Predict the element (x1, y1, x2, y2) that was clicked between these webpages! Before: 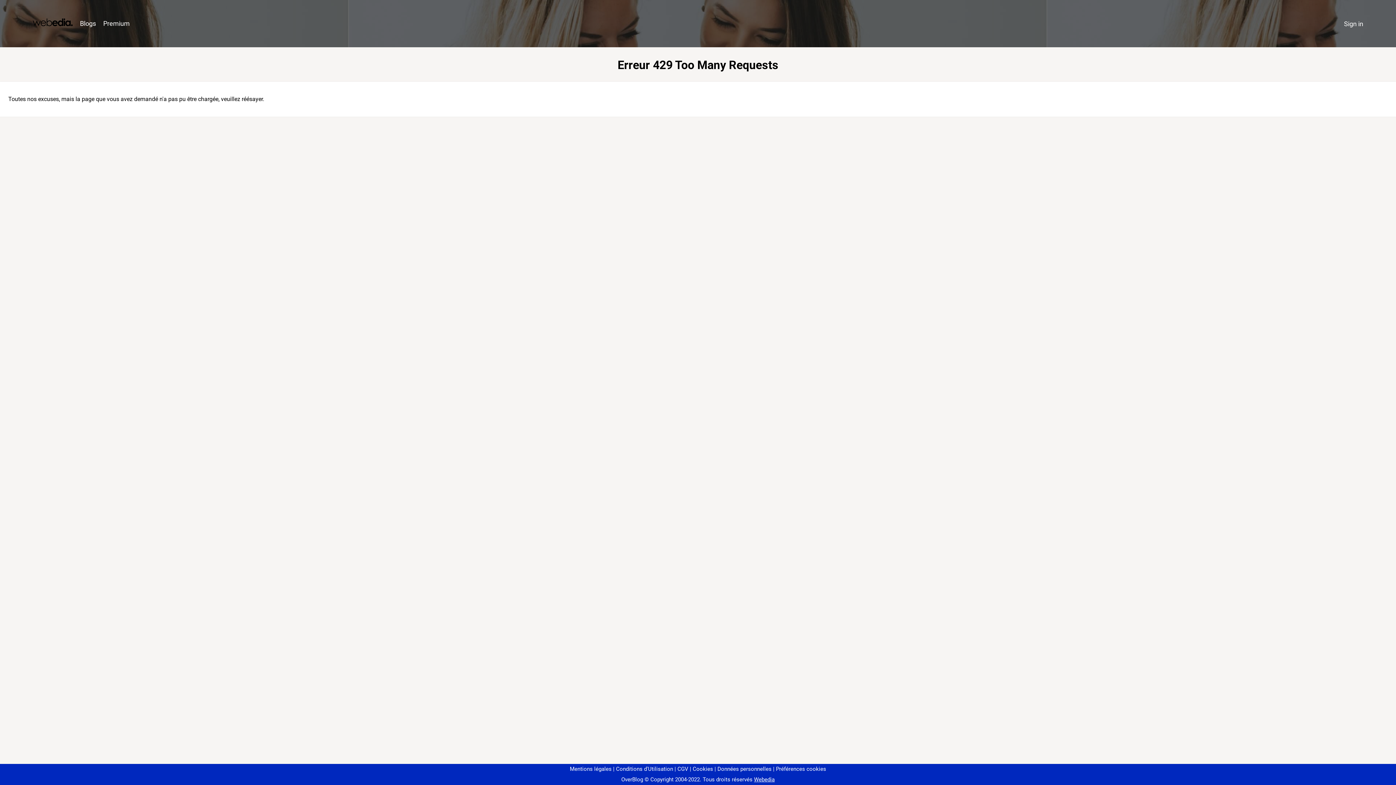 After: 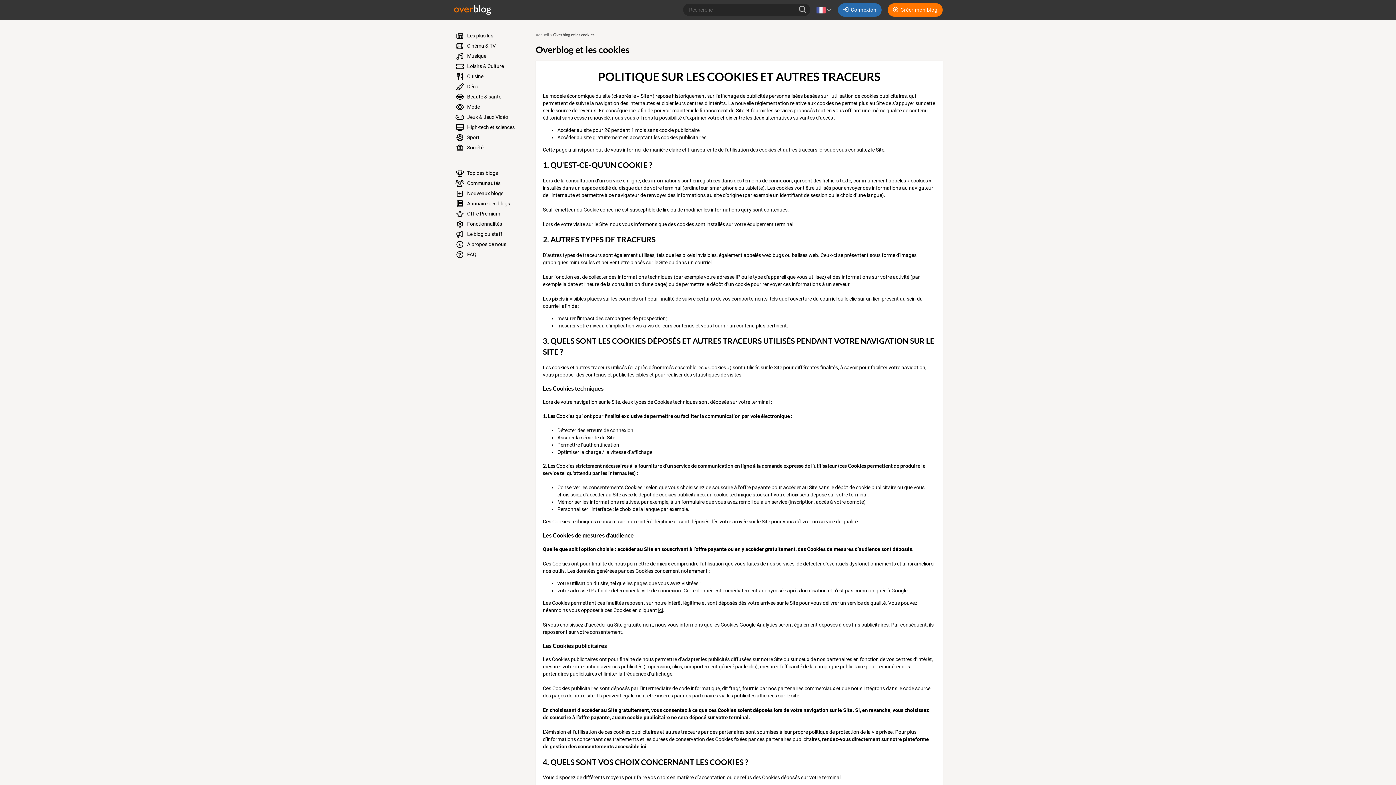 Action: label: Cookies bbox: (690, 766, 713, 772)